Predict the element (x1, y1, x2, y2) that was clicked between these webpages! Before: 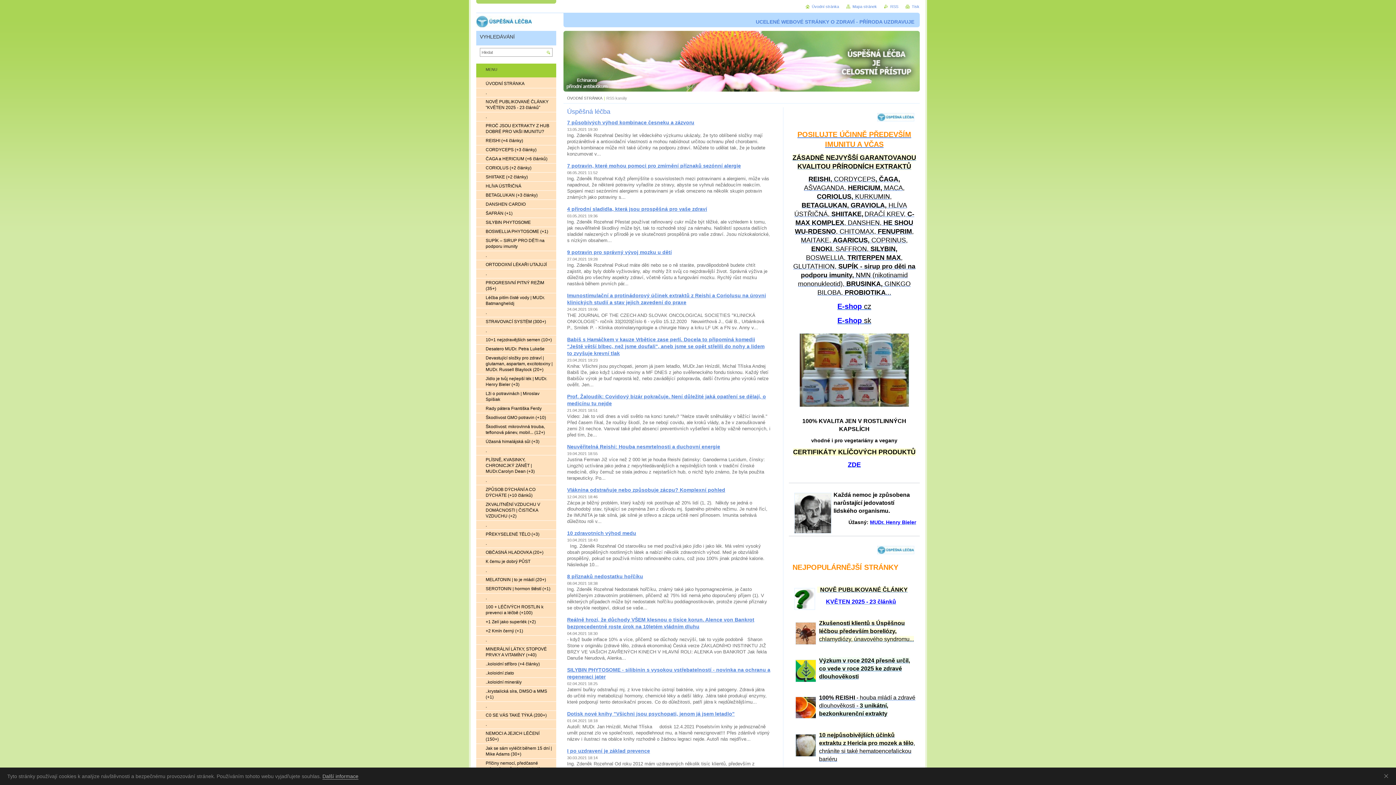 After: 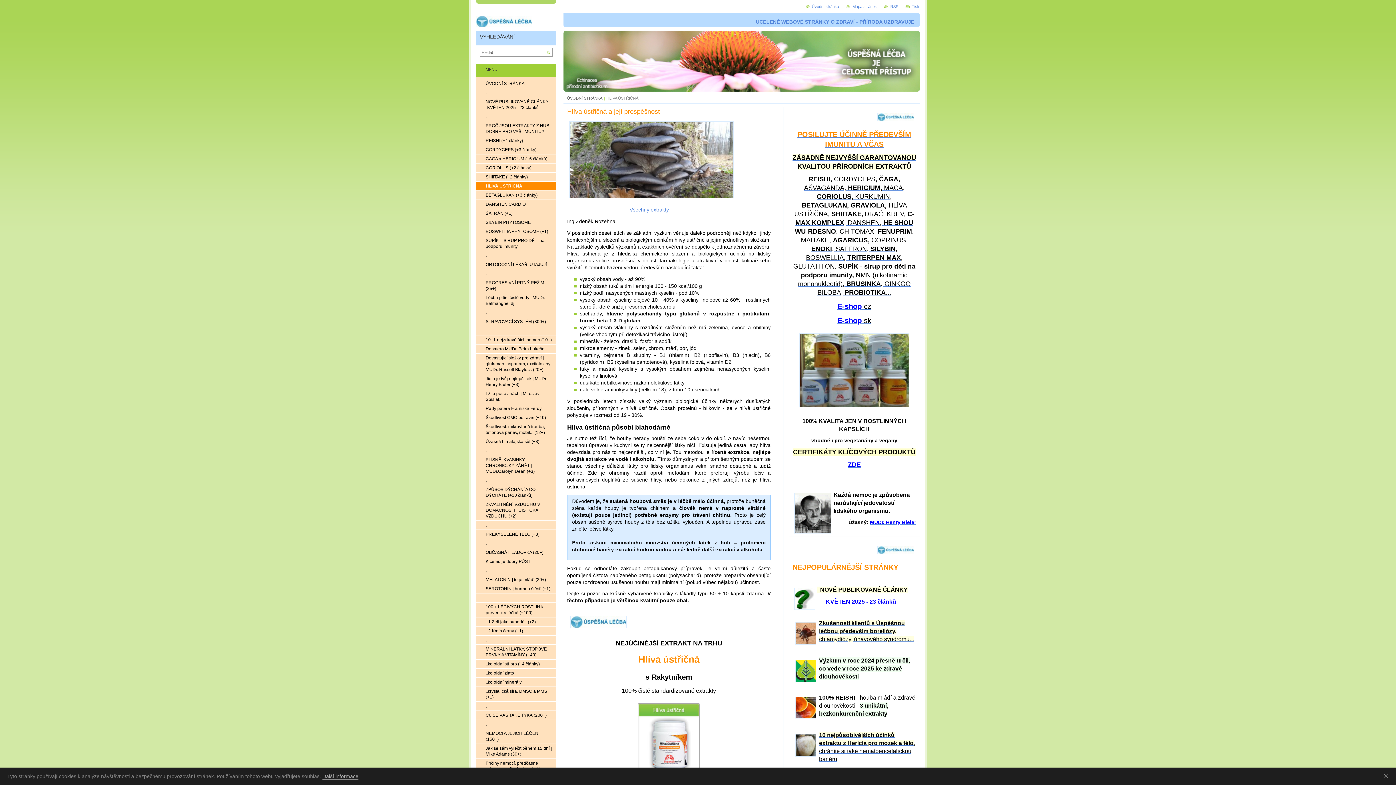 Action: label: HLÍVA ÚSTŘIČNÁ bbox: (476, 181, 556, 190)